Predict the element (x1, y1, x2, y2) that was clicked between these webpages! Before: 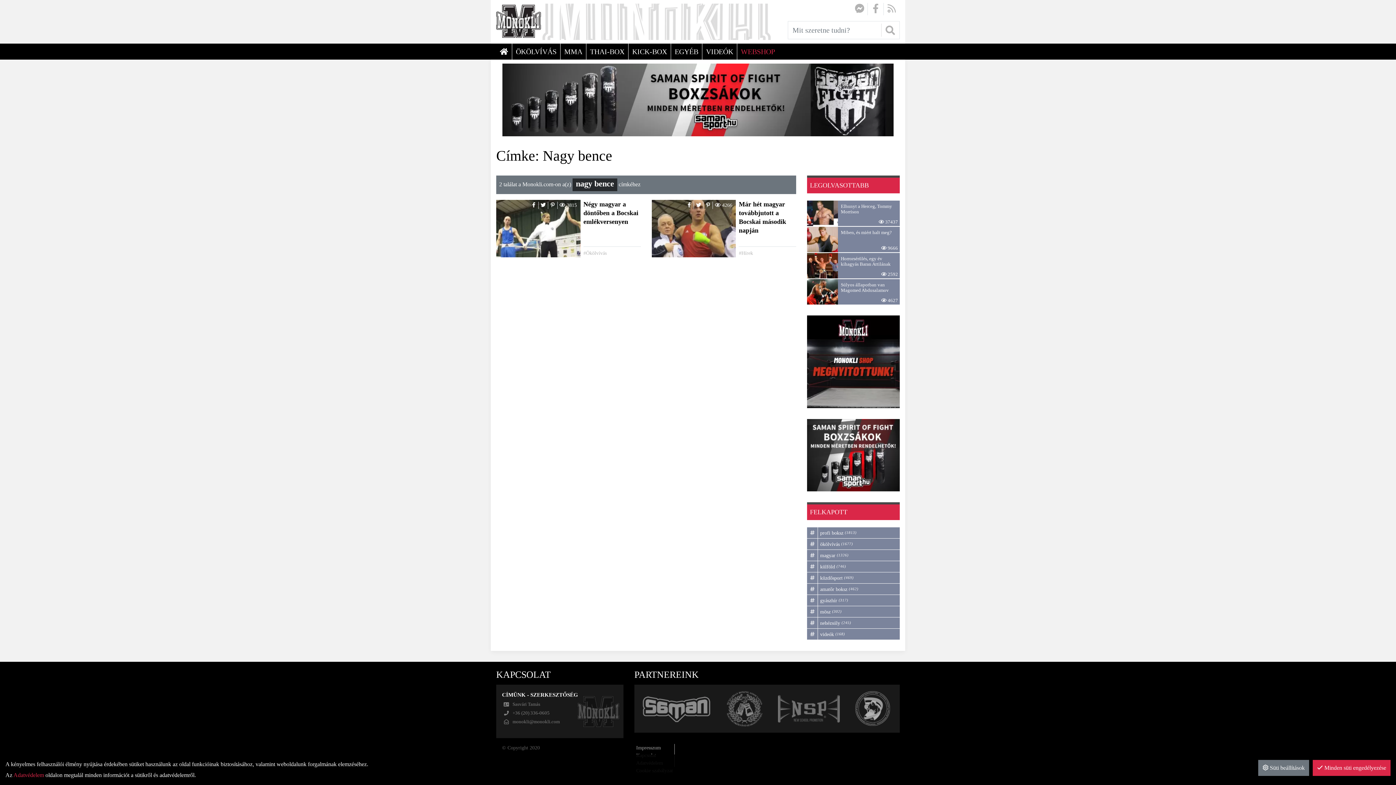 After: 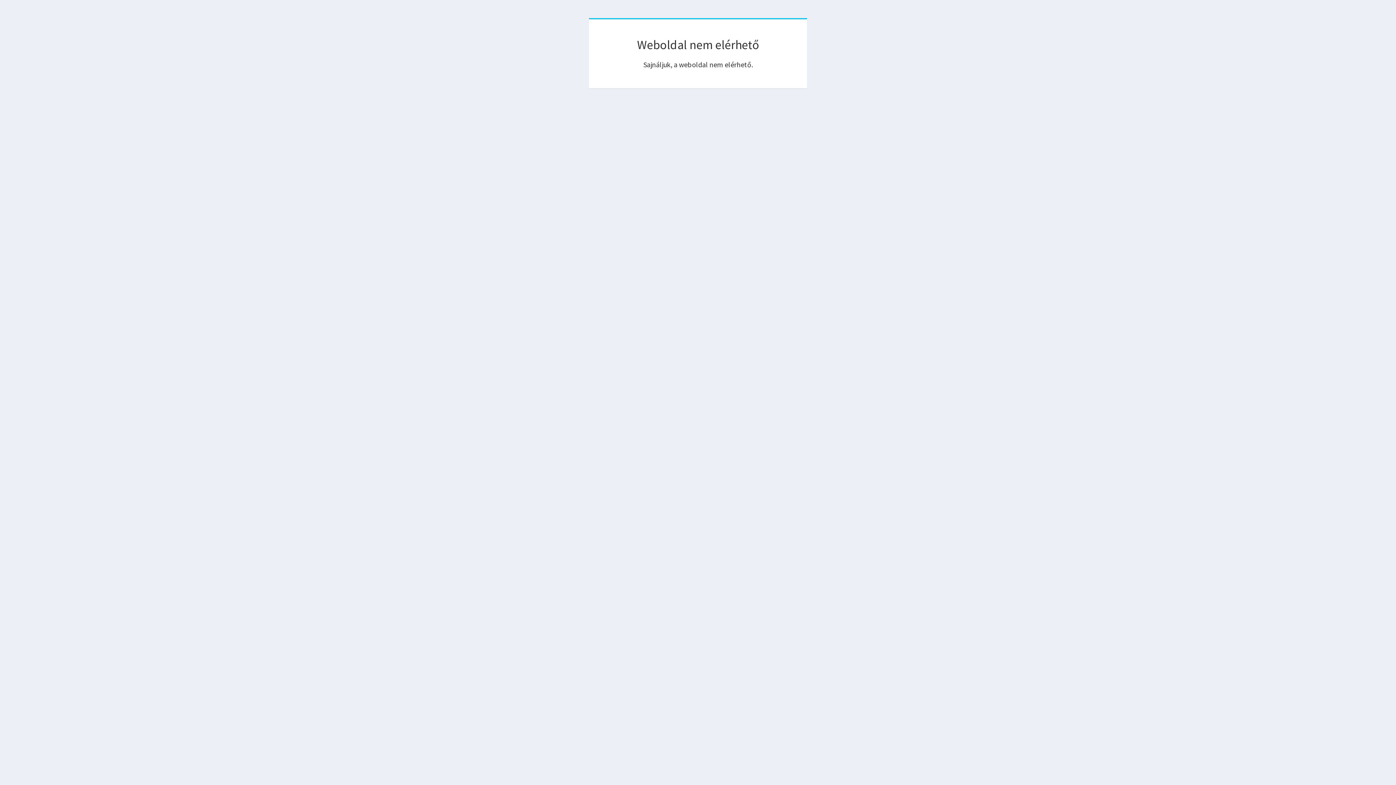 Action: label: WEBSHOP bbox: (737, 43, 778, 59)